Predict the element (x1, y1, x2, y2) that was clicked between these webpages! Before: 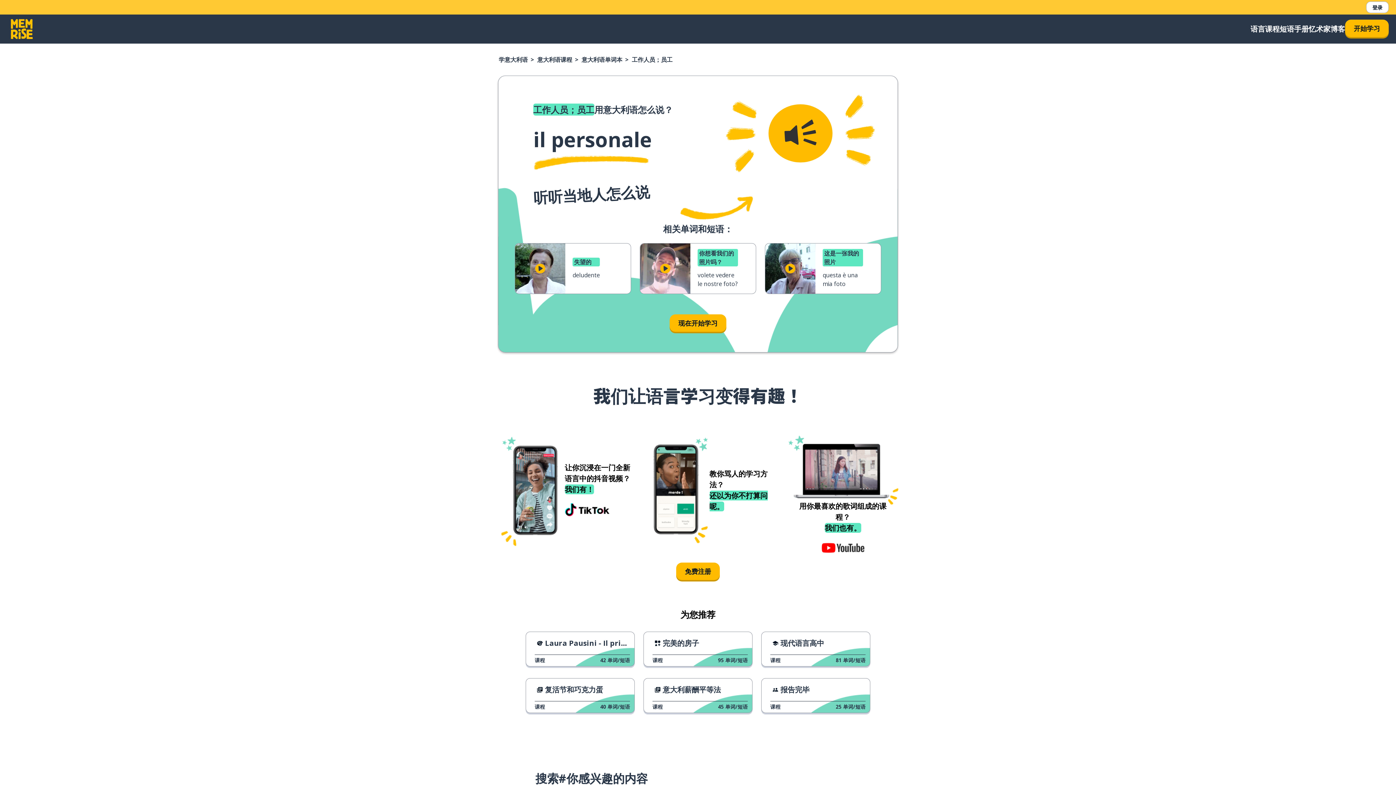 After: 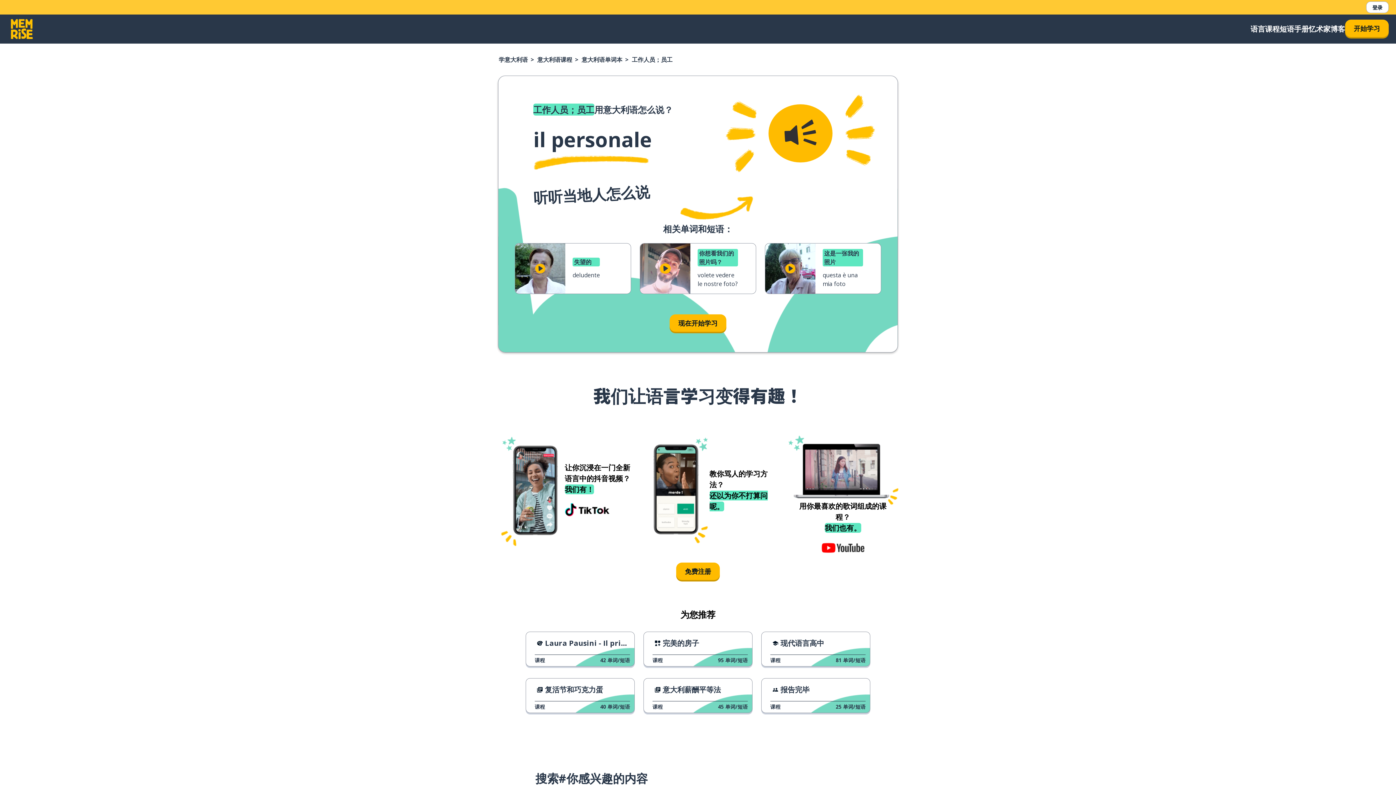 Action: label: 播放键图标 bbox: (640, 243, 690, 293)